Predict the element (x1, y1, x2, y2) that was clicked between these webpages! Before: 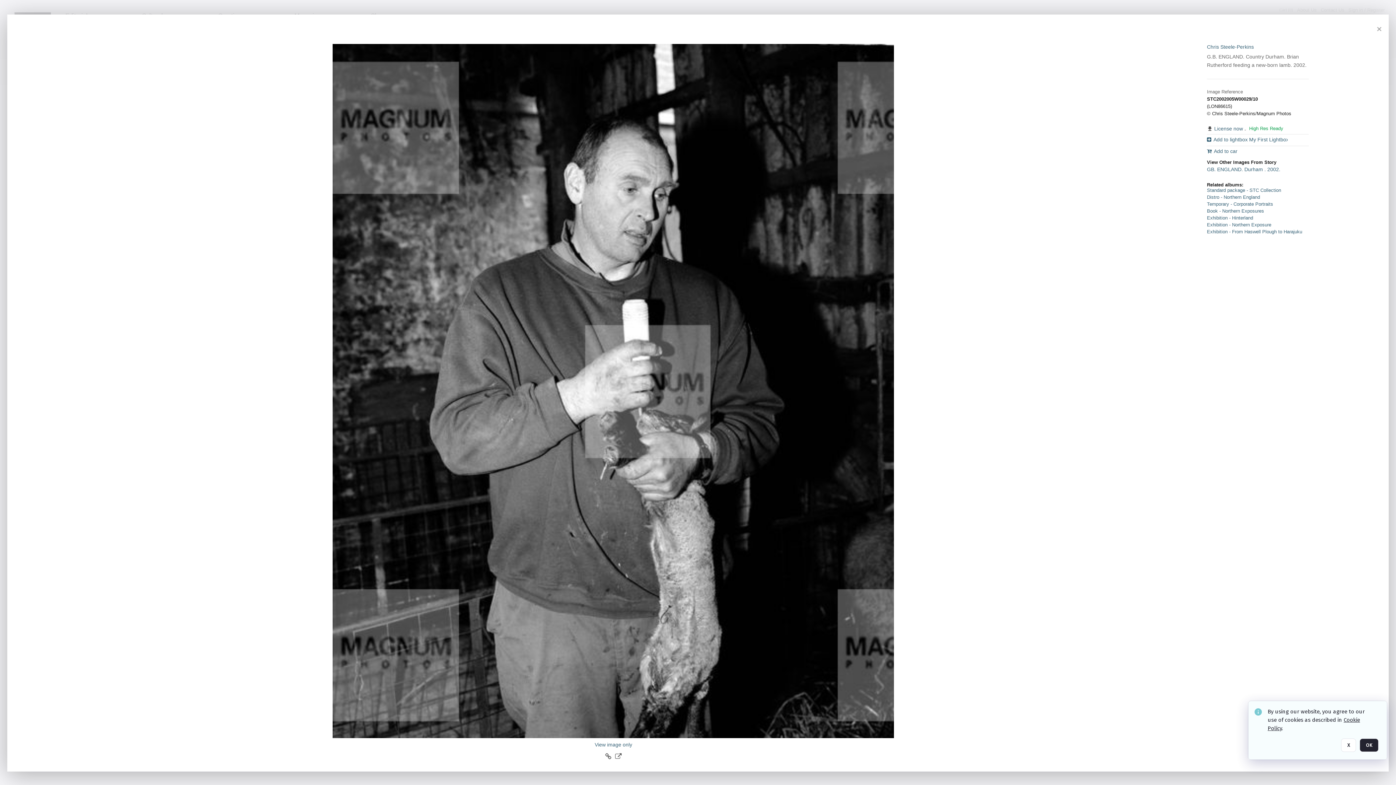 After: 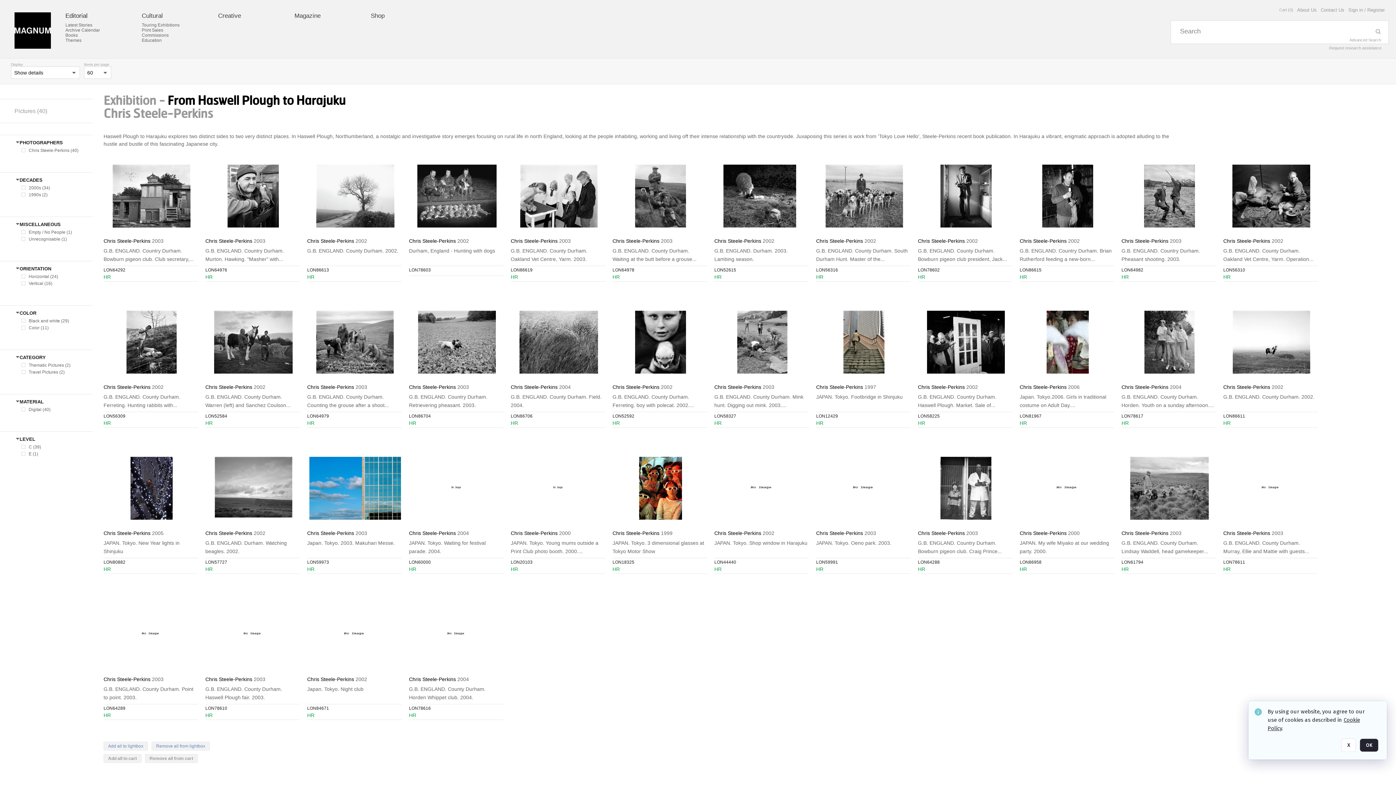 Action: bbox: (1207, 229, 1309, 234) label: Exhibition - From Haswell Plough to Harajuku